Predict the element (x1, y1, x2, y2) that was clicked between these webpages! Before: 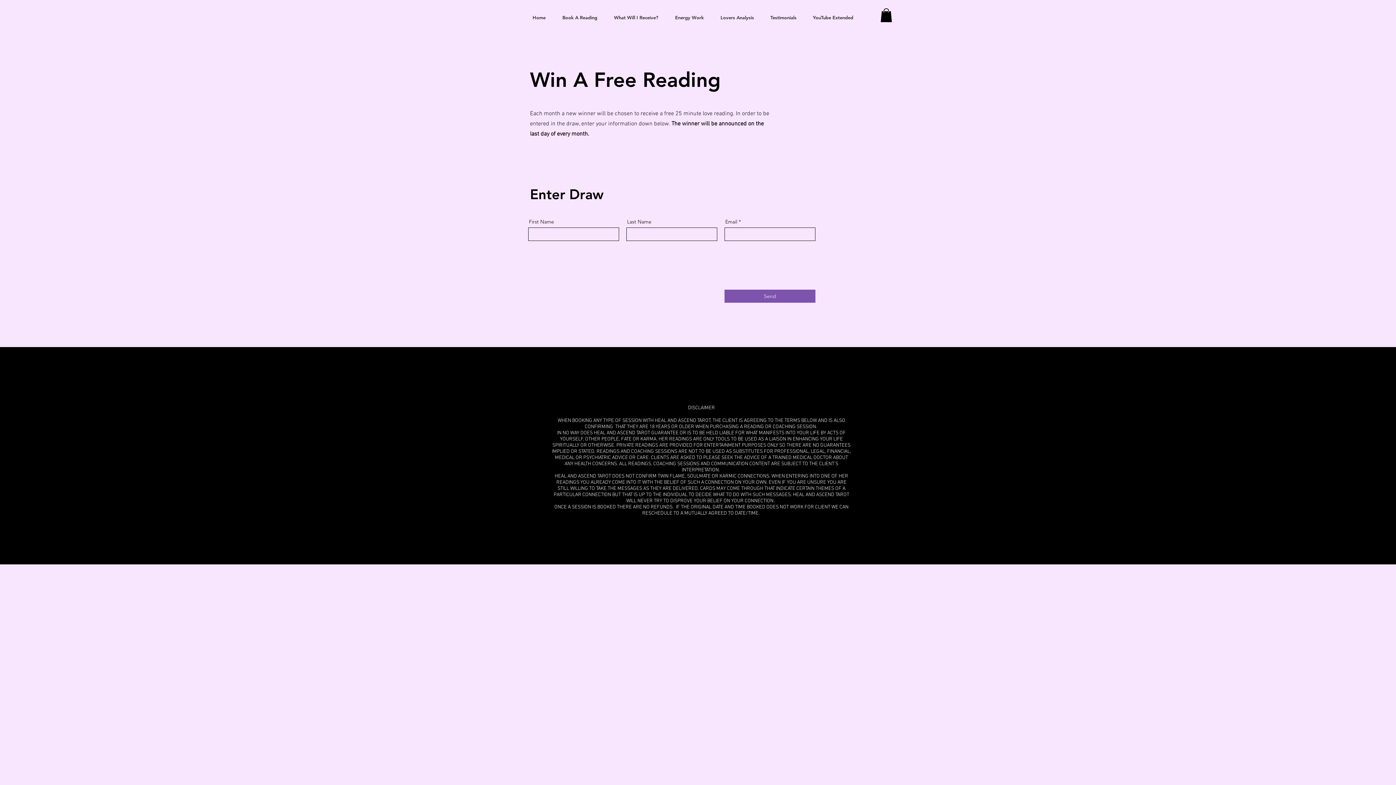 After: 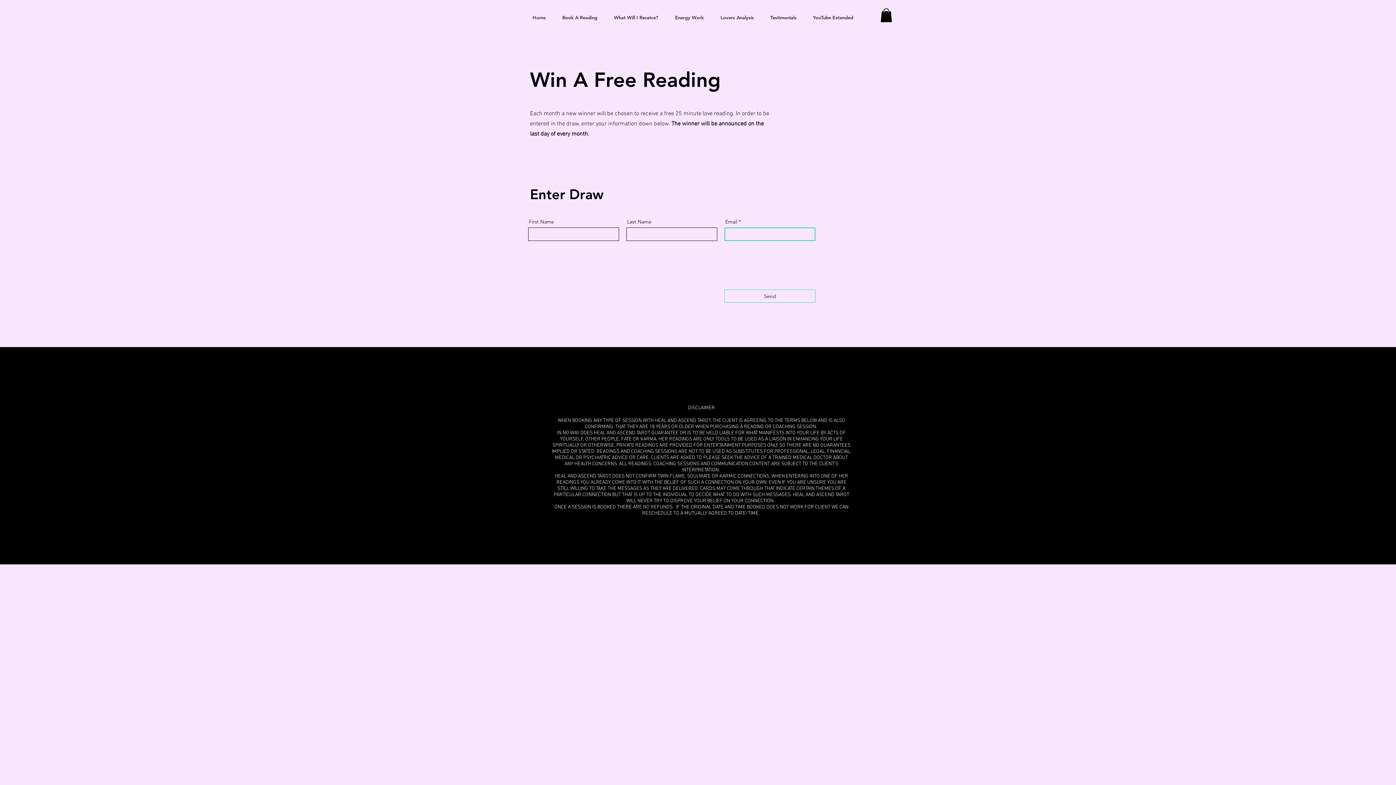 Action: bbox: (724, 289, 815, 302) label: Send